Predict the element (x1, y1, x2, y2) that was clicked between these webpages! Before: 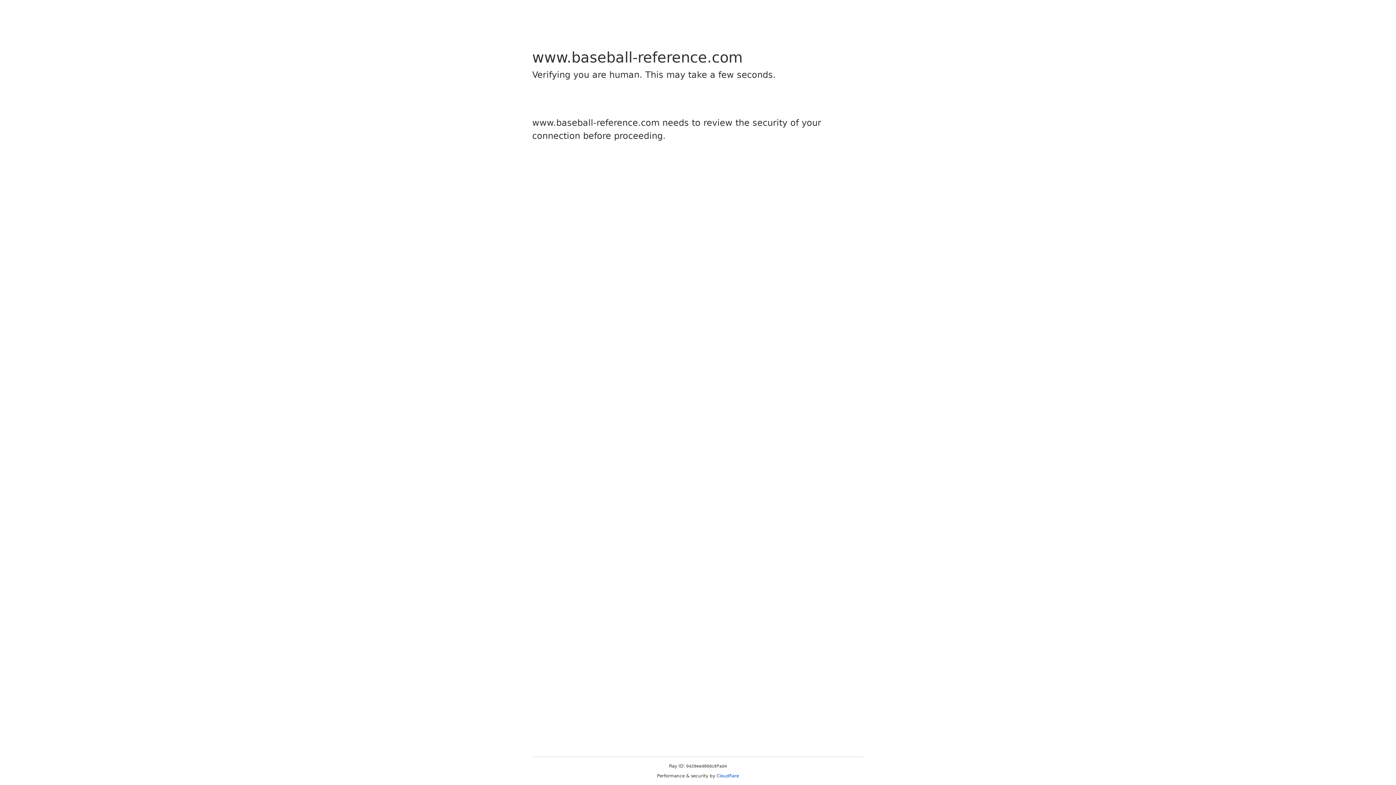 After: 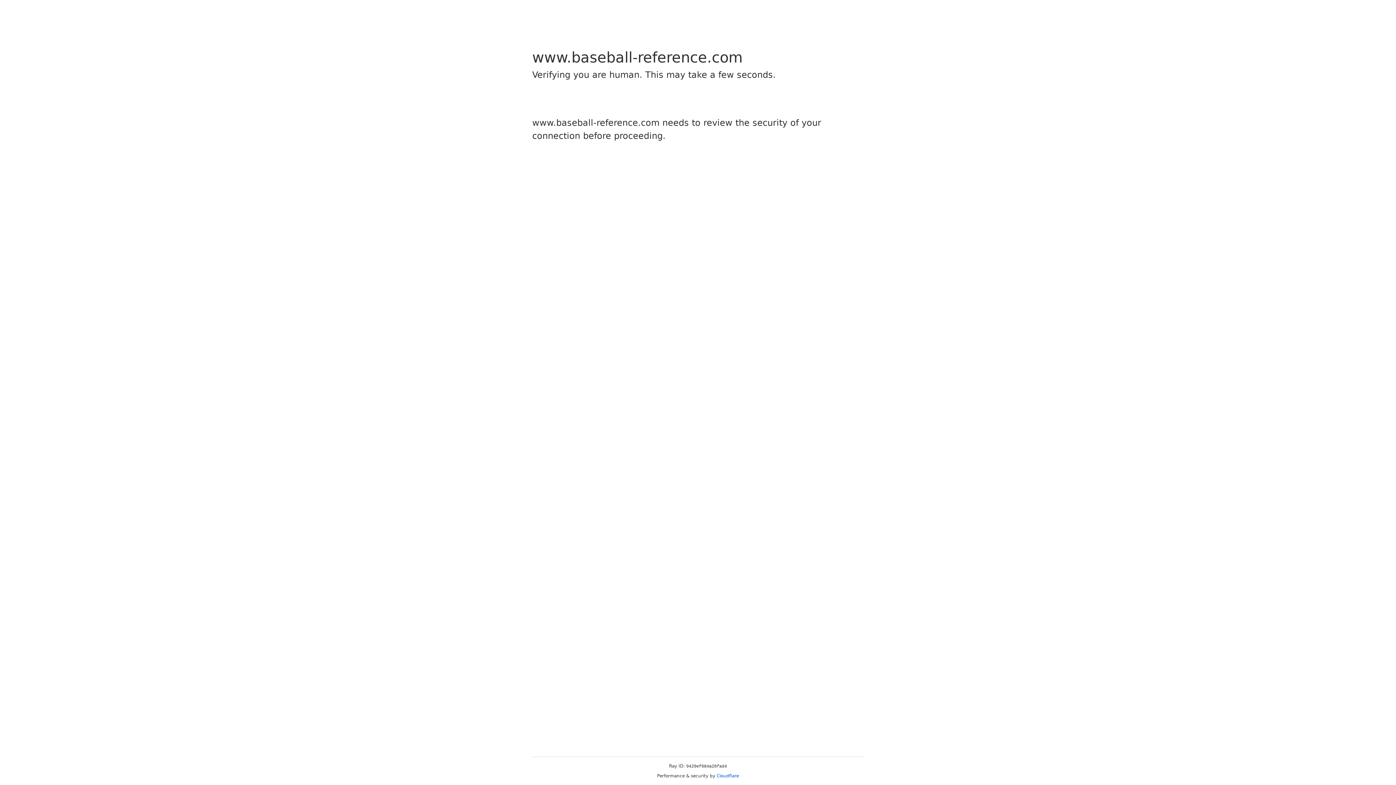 Action: bbox: (716, 773, 739, 778) label: Cloudflare